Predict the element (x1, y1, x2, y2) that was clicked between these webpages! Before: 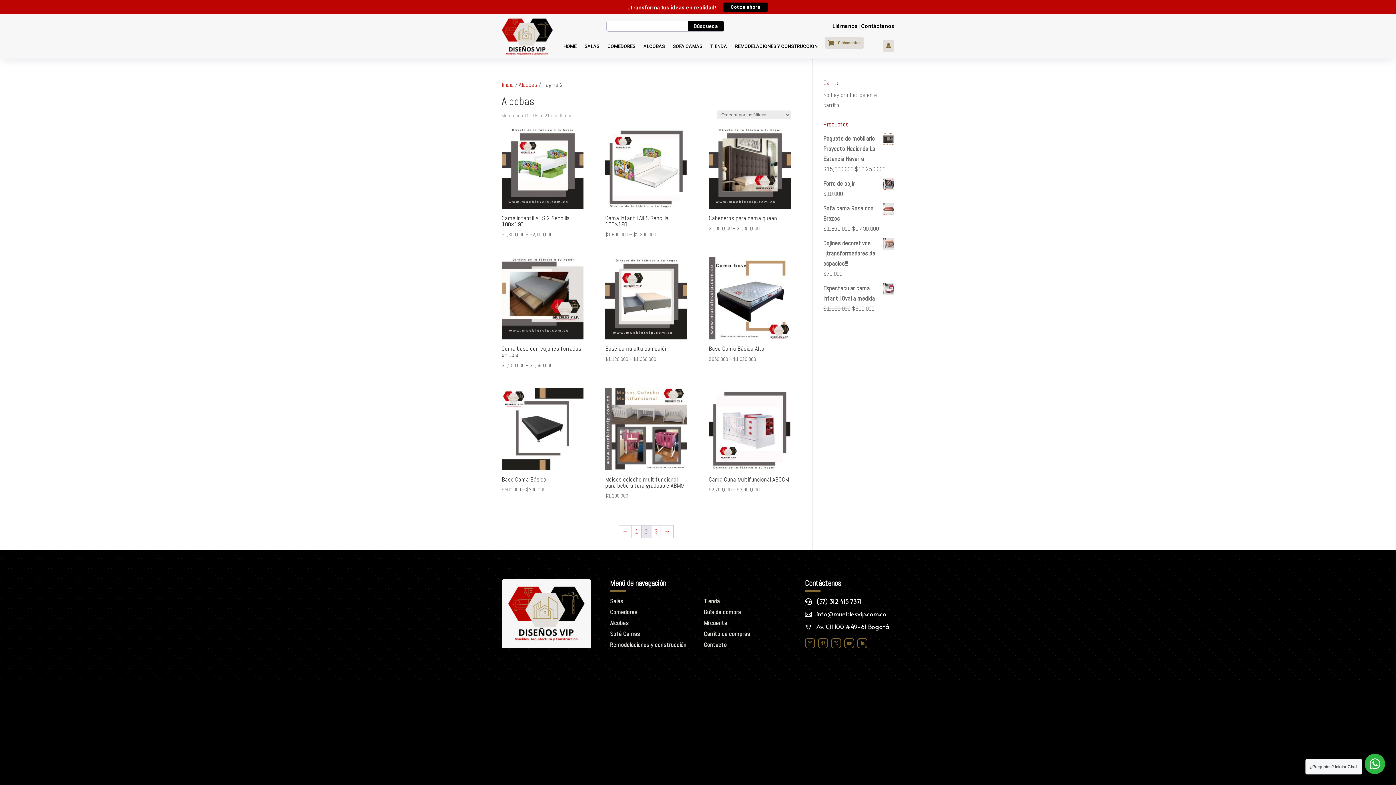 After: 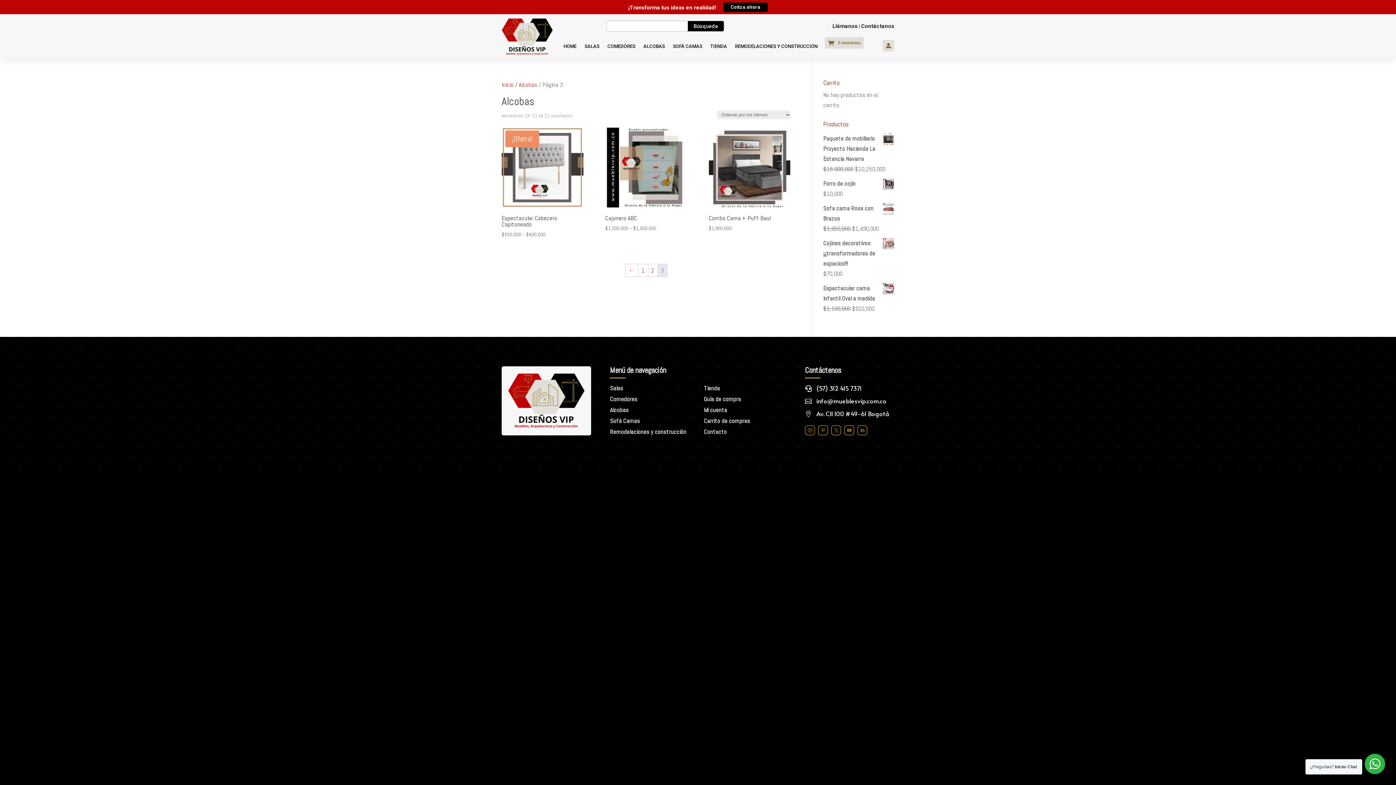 Action: bbox: (651, 525, 660, 538) label: Página 3